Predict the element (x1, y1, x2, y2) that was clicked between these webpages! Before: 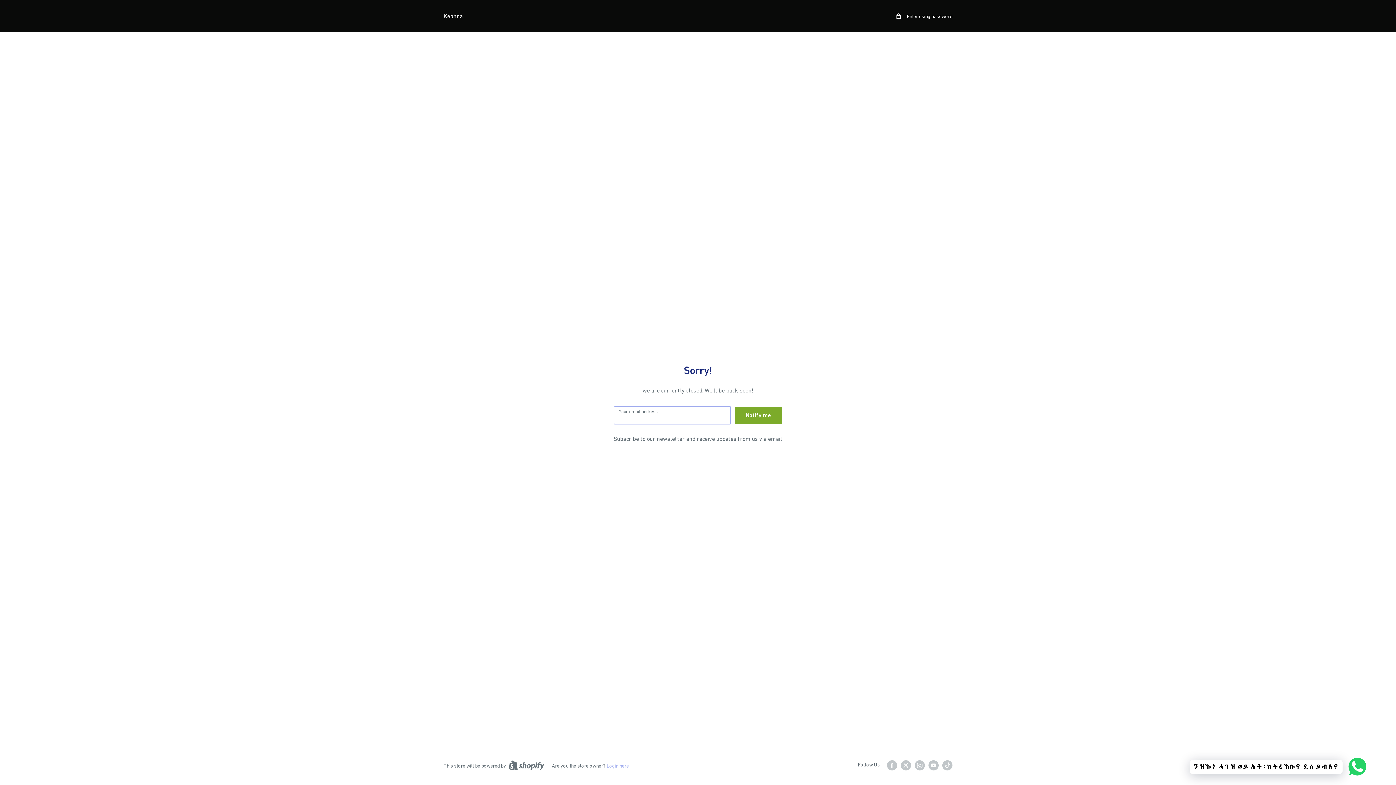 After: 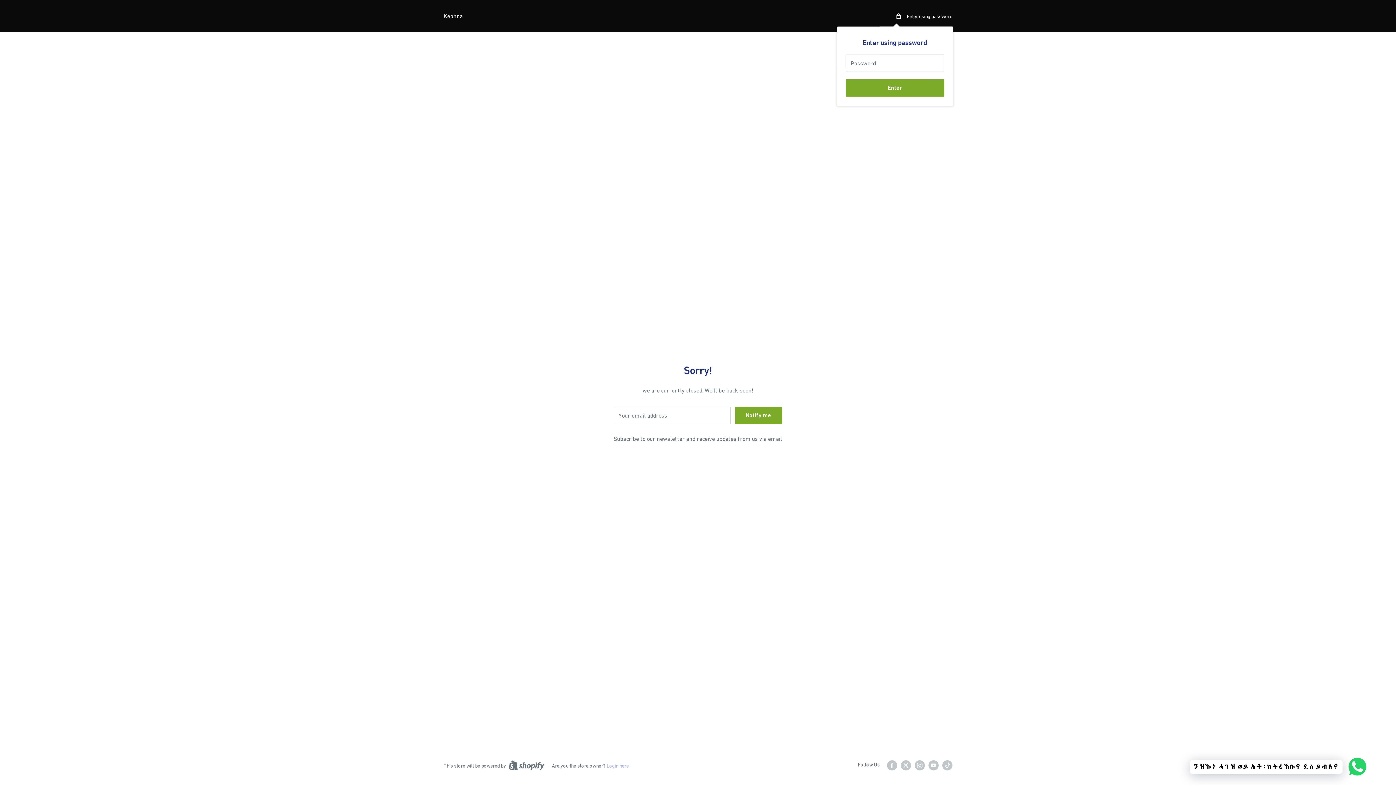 Action: label:  Enter using password bbox: (896, 11, 952, 20)